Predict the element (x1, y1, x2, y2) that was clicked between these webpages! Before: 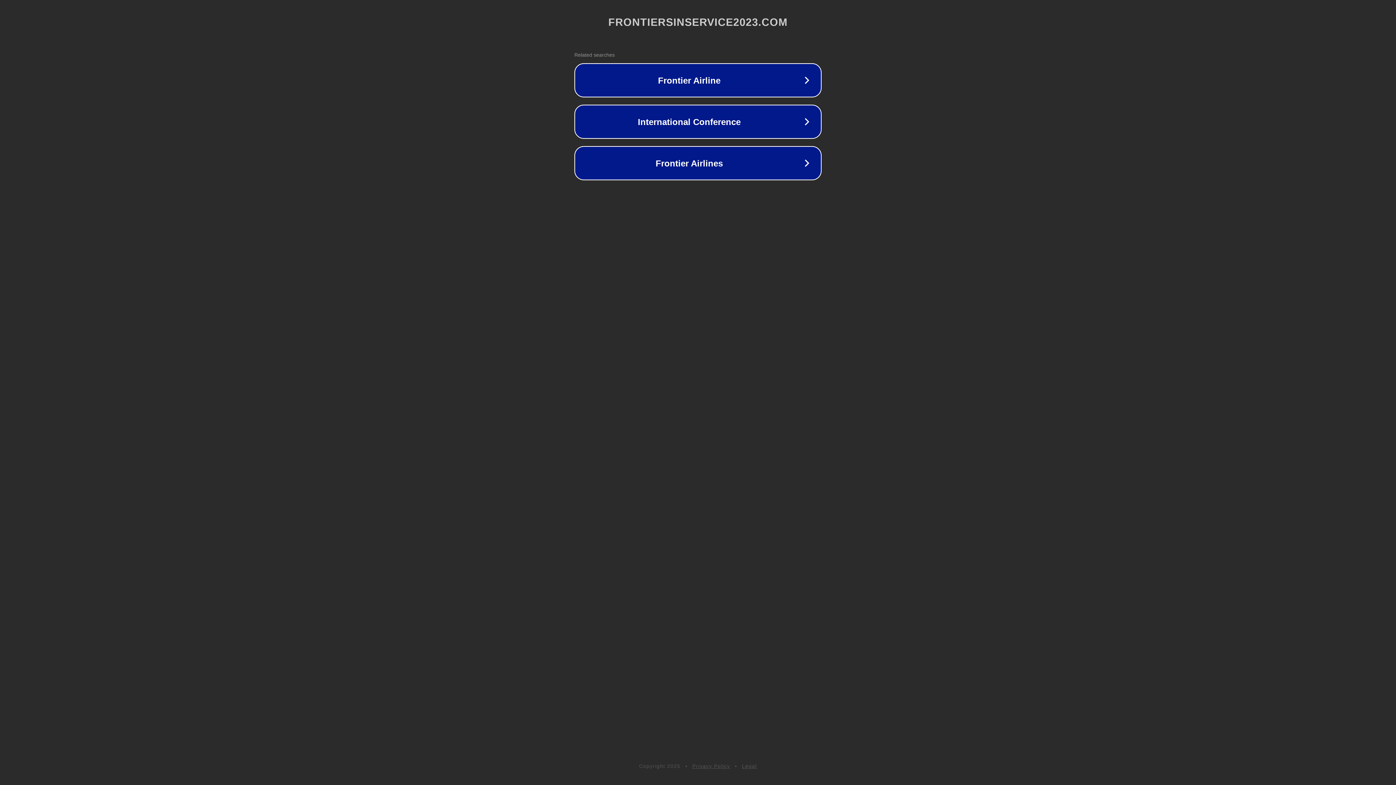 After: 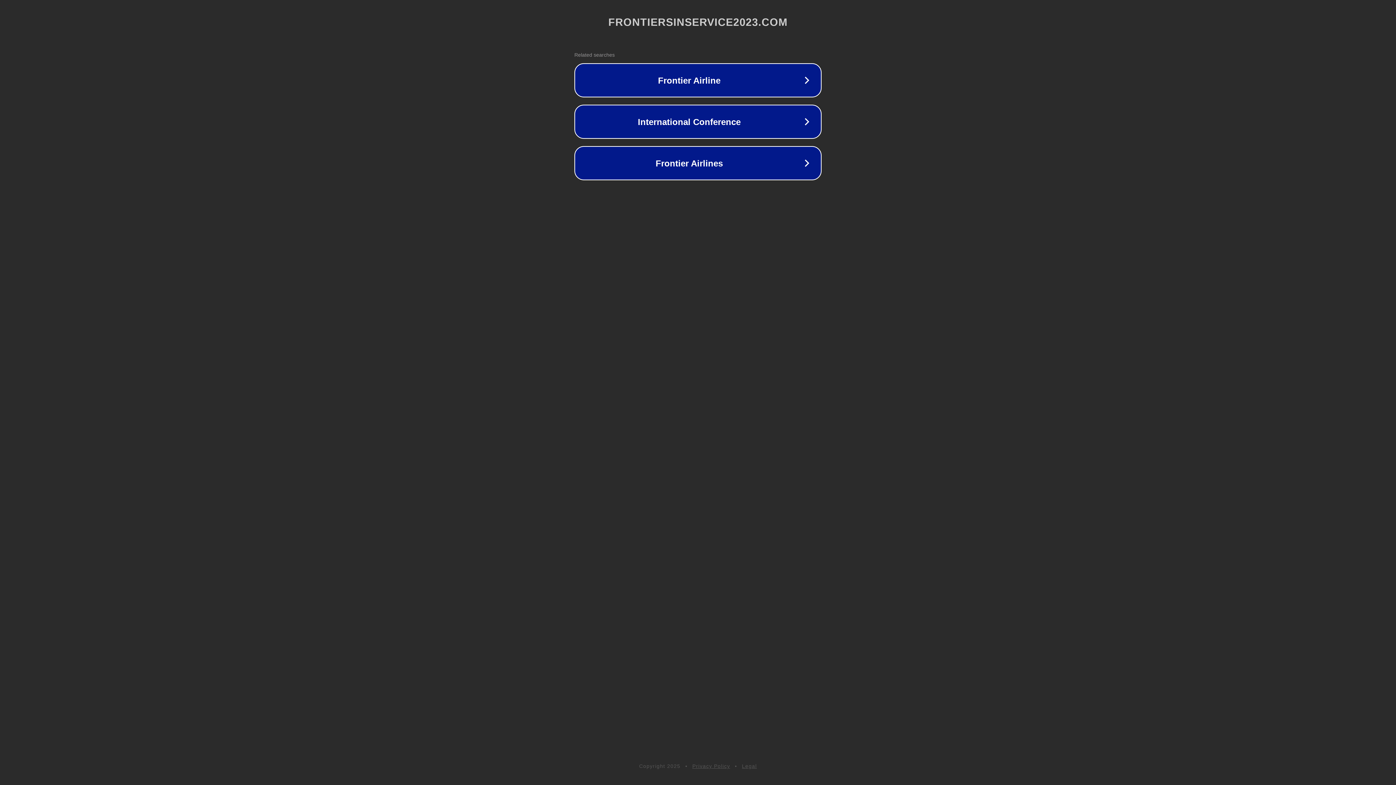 Action: label: Privacy Policy bbox: (692, 763, 730, 769)